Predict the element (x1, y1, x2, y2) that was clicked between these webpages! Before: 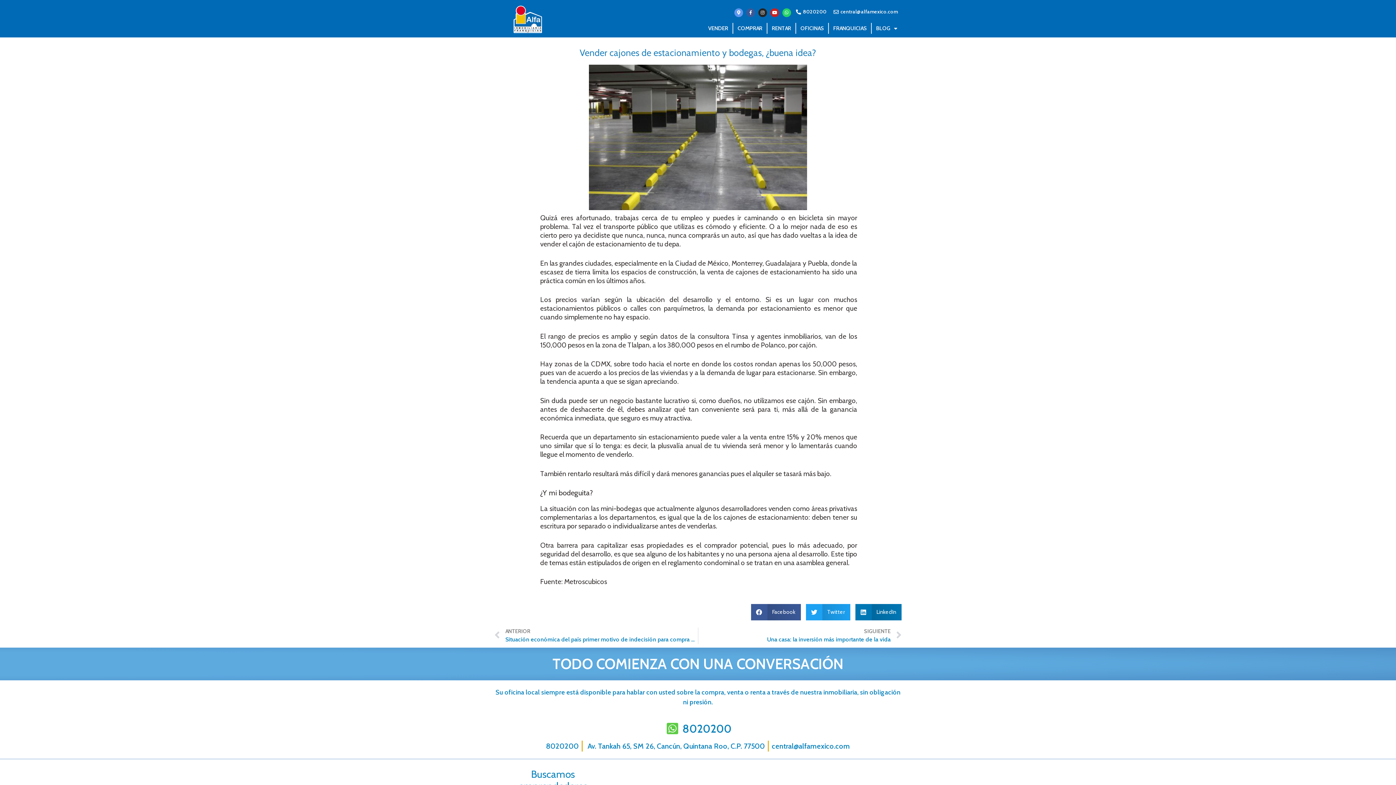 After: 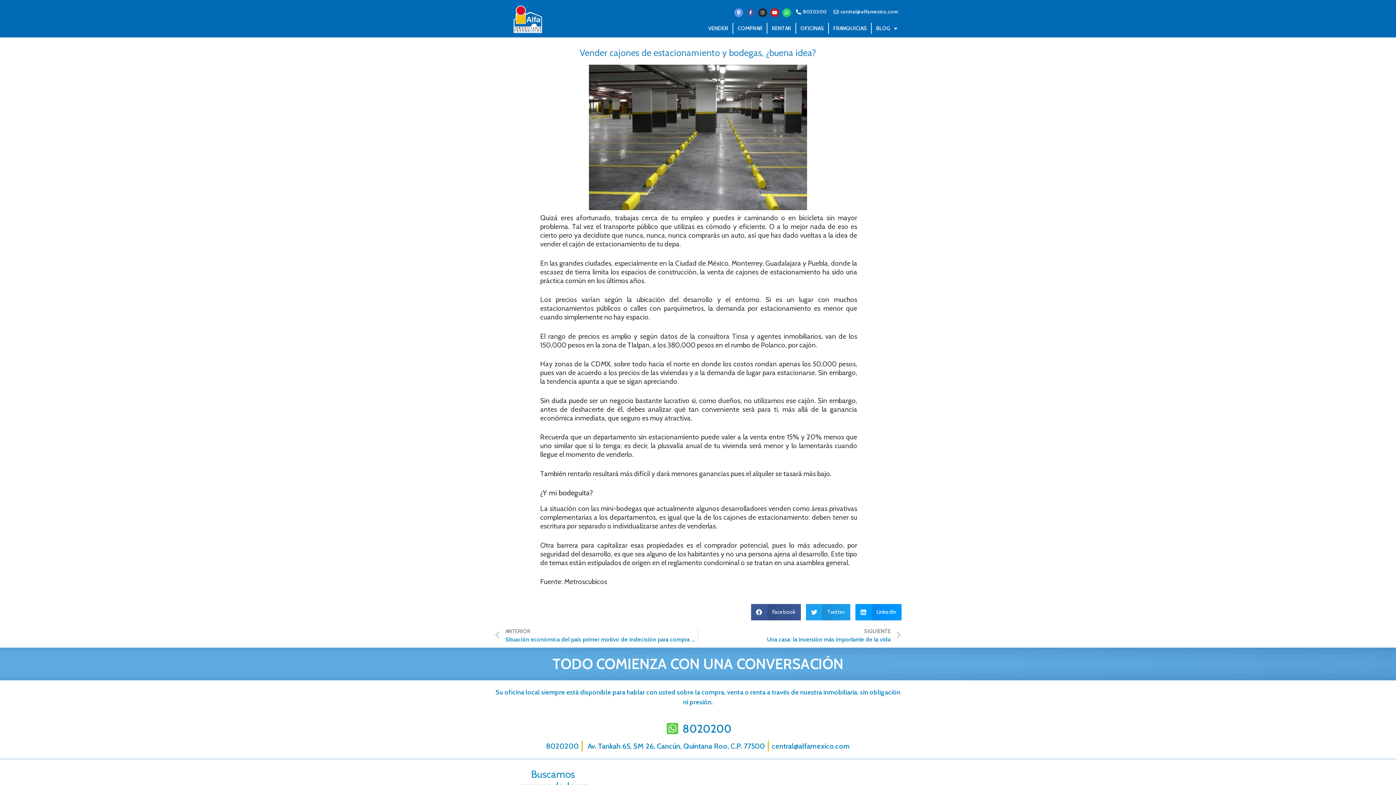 Action: bbox: (855, 604, 901, 620) label: Share on linkedin